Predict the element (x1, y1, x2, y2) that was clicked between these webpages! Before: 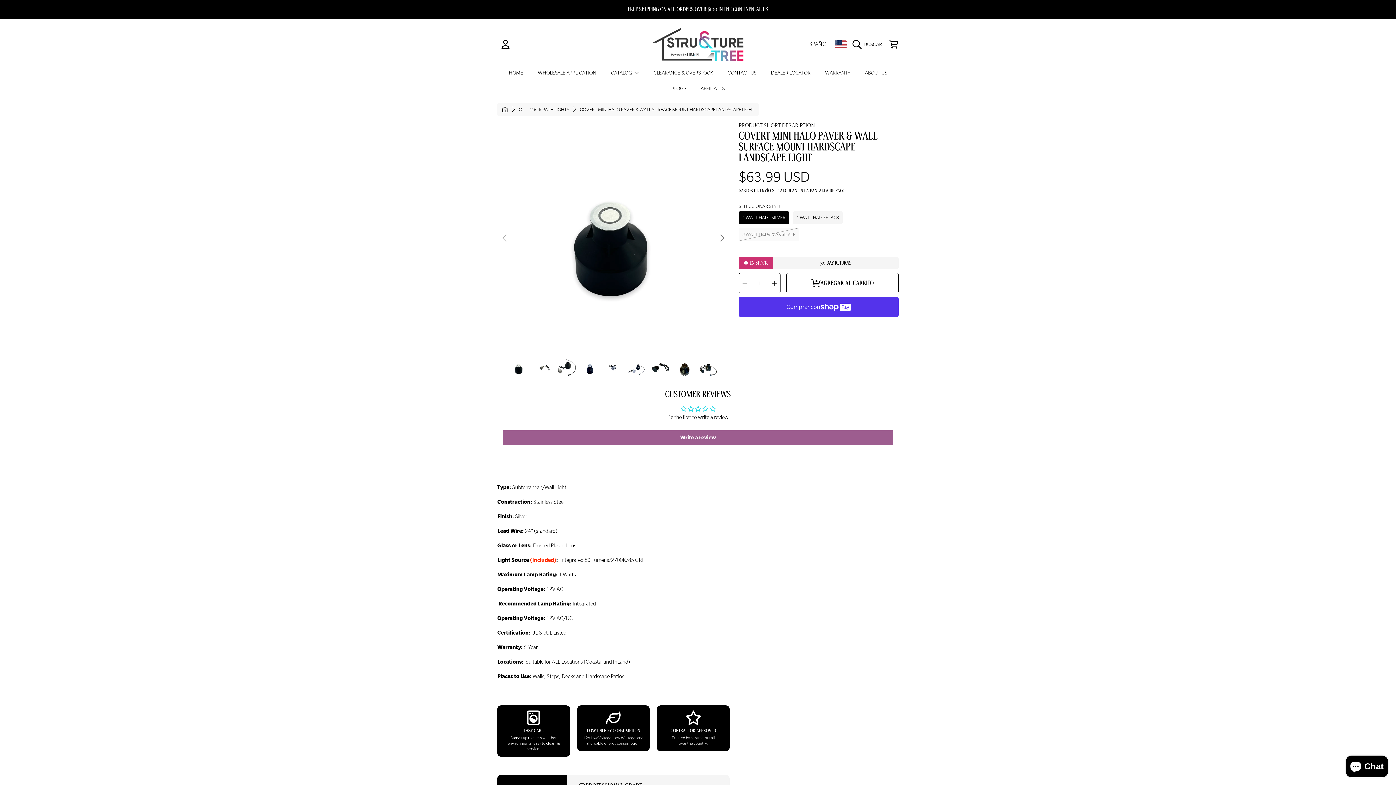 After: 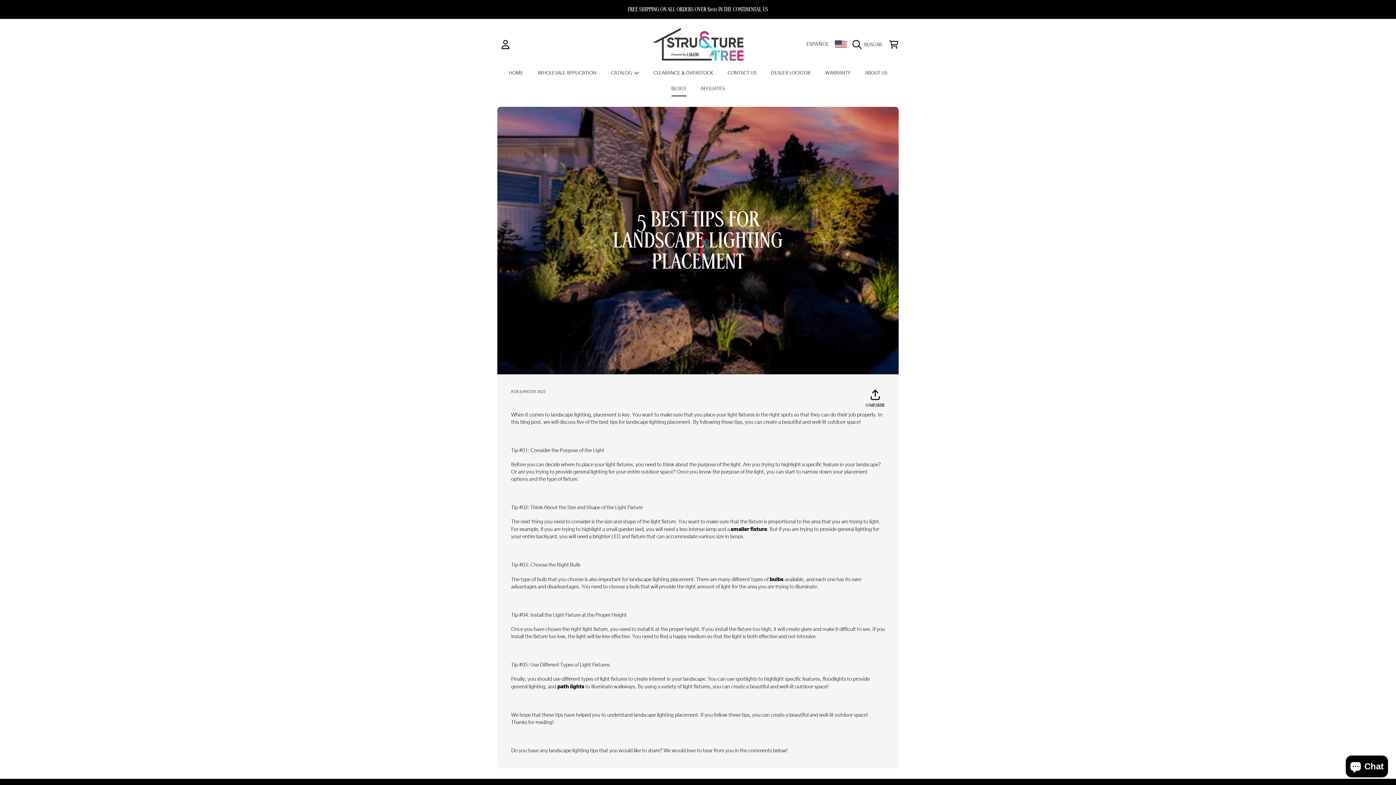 Action: label: BLOGS bbox: (664, 80, 693, 96)